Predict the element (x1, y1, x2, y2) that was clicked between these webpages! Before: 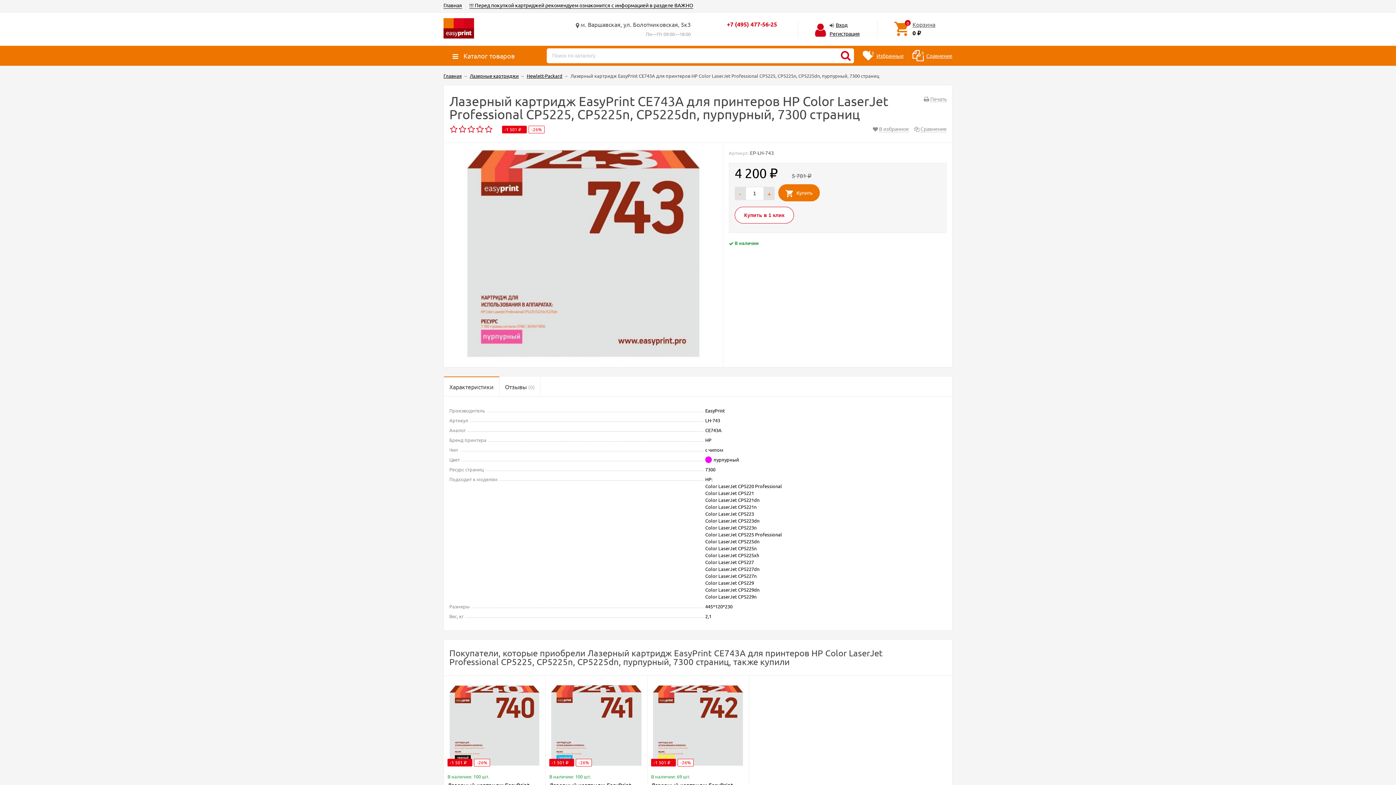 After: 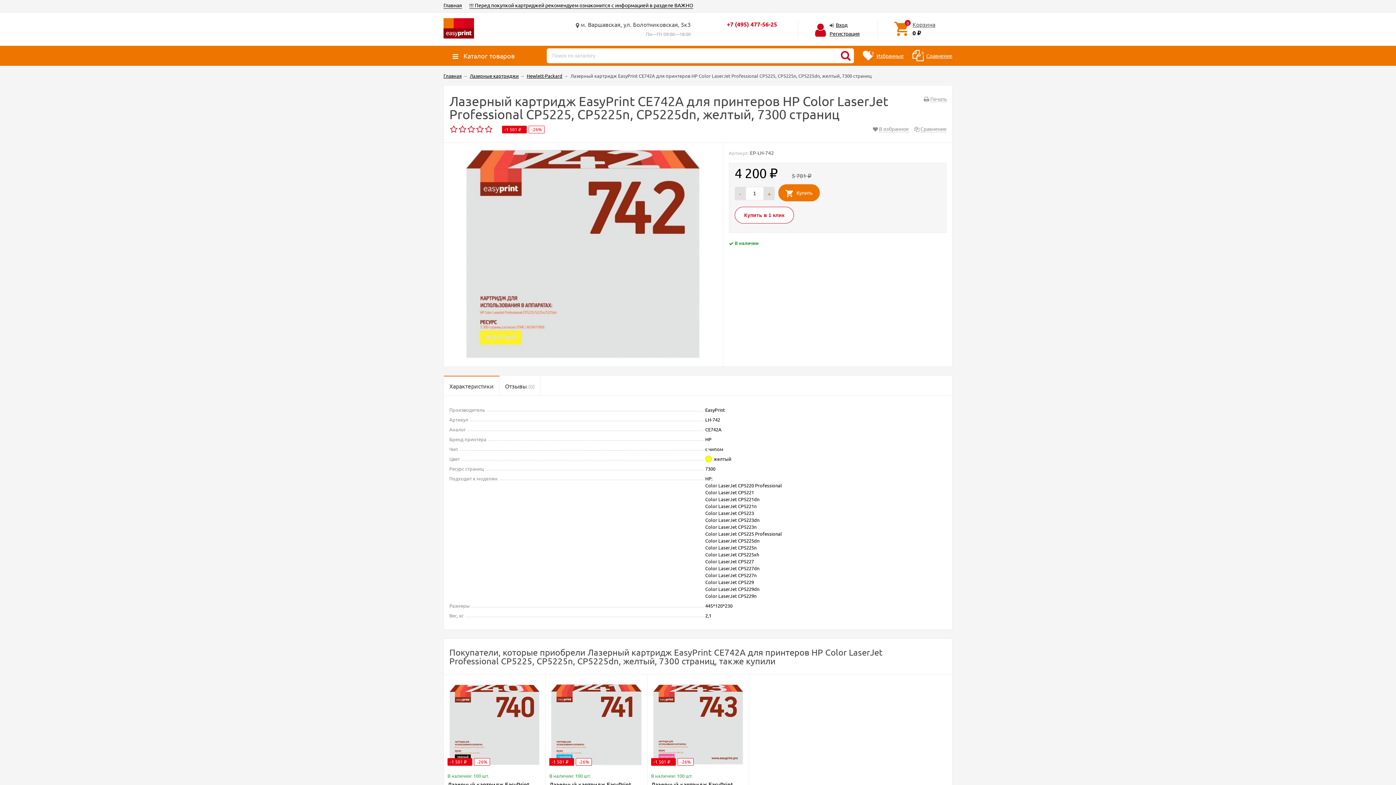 Action: label: -1 501 -26% bbox: (647, 676, 749, 770)